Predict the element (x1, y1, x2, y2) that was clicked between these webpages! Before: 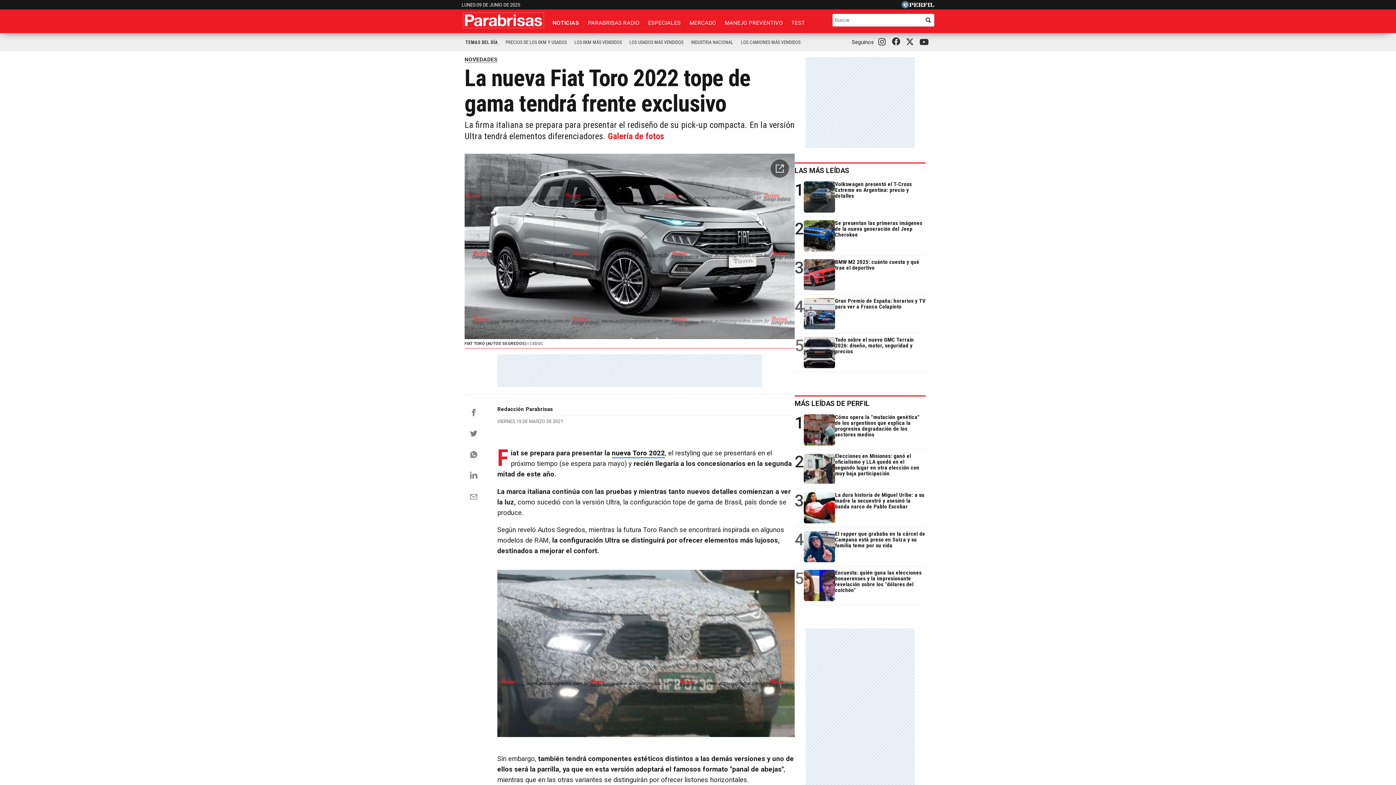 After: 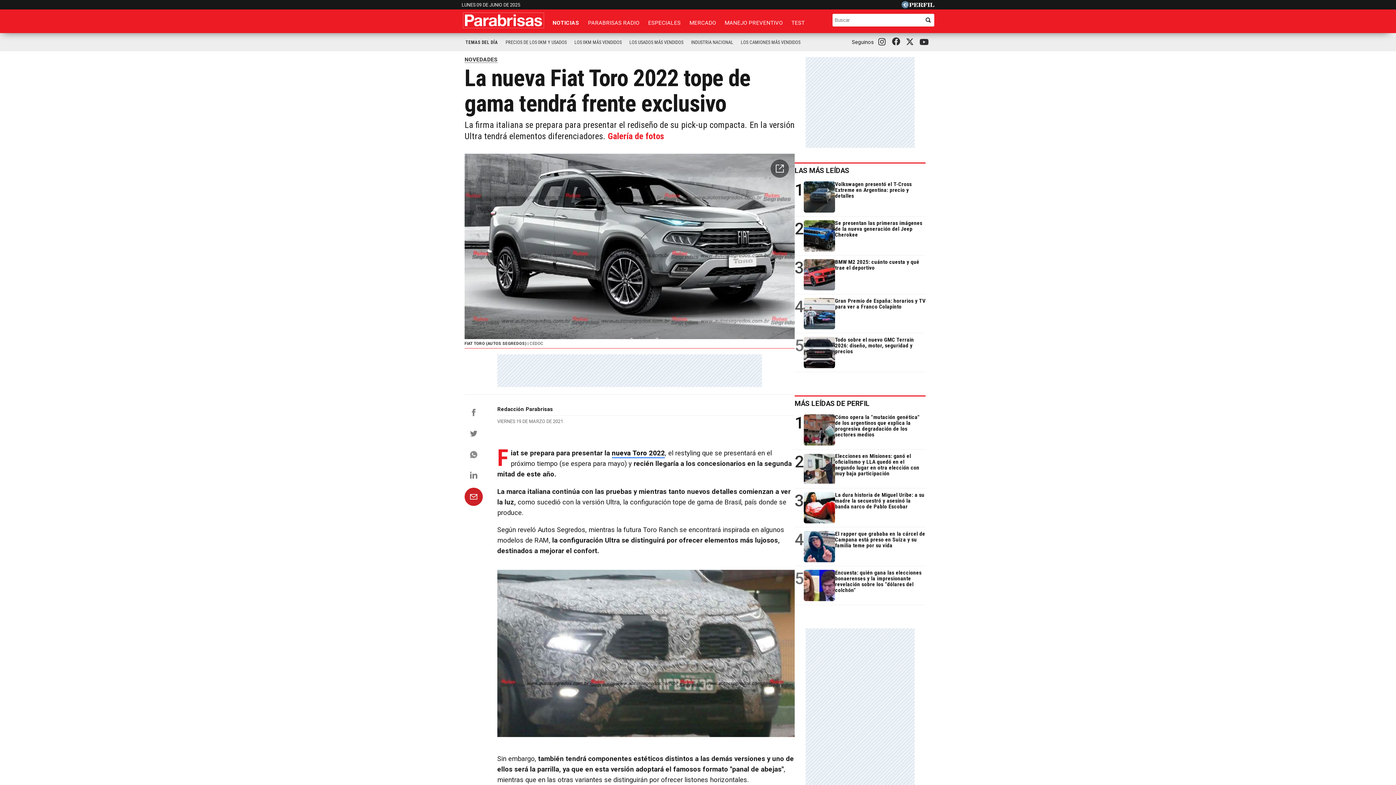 Action: bbox: (470, 493, 477, 500) label: Email